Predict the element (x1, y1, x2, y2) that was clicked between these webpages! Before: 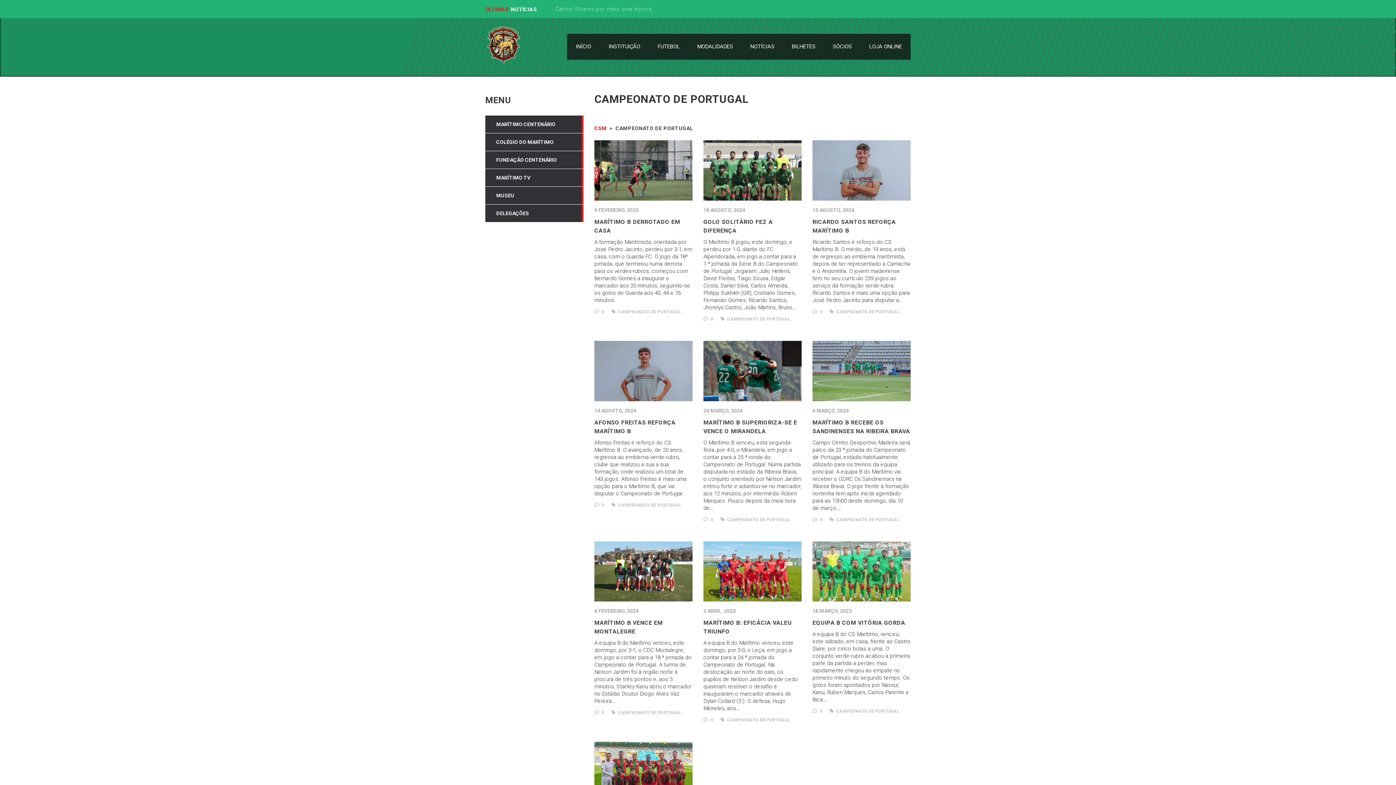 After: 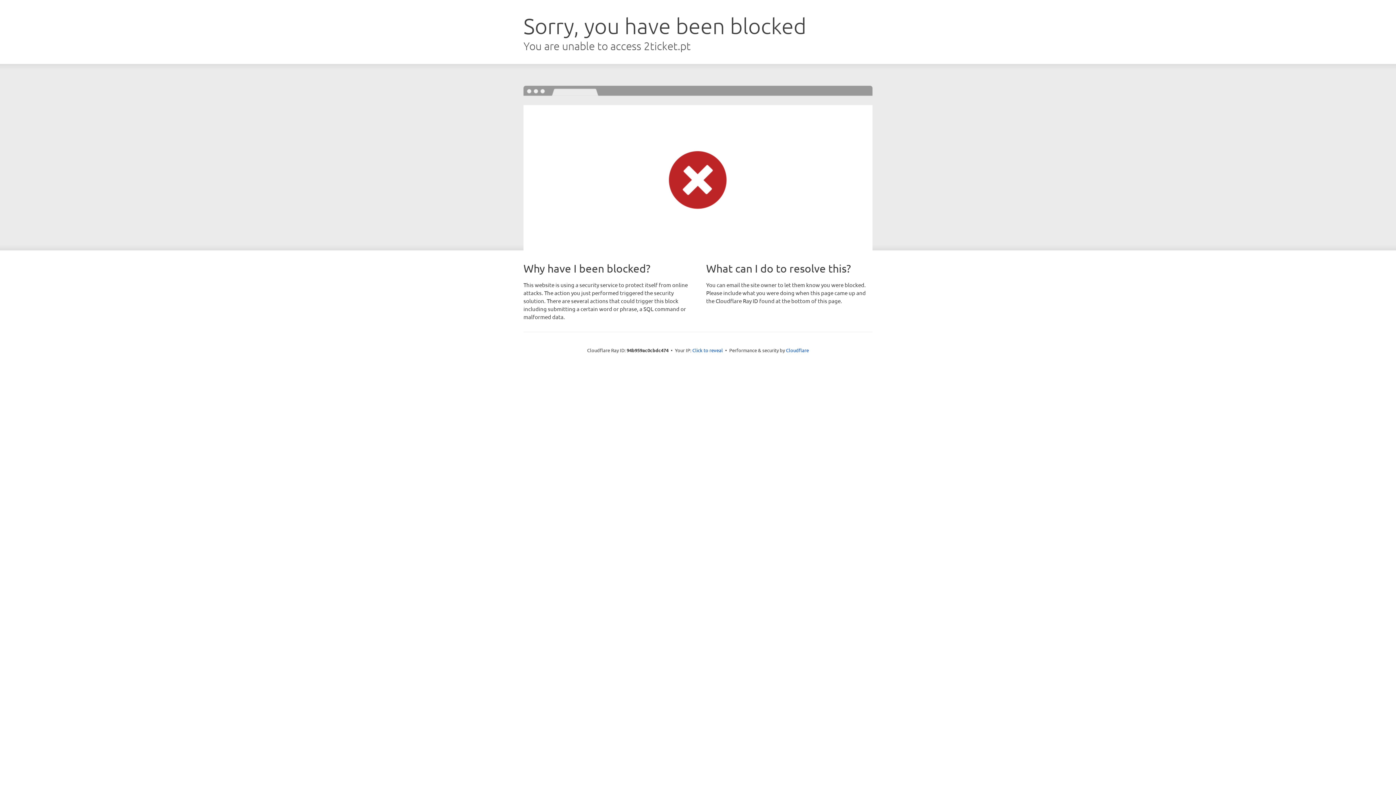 Action: bbox: (783, 33, 824, 59) label: BILHETES